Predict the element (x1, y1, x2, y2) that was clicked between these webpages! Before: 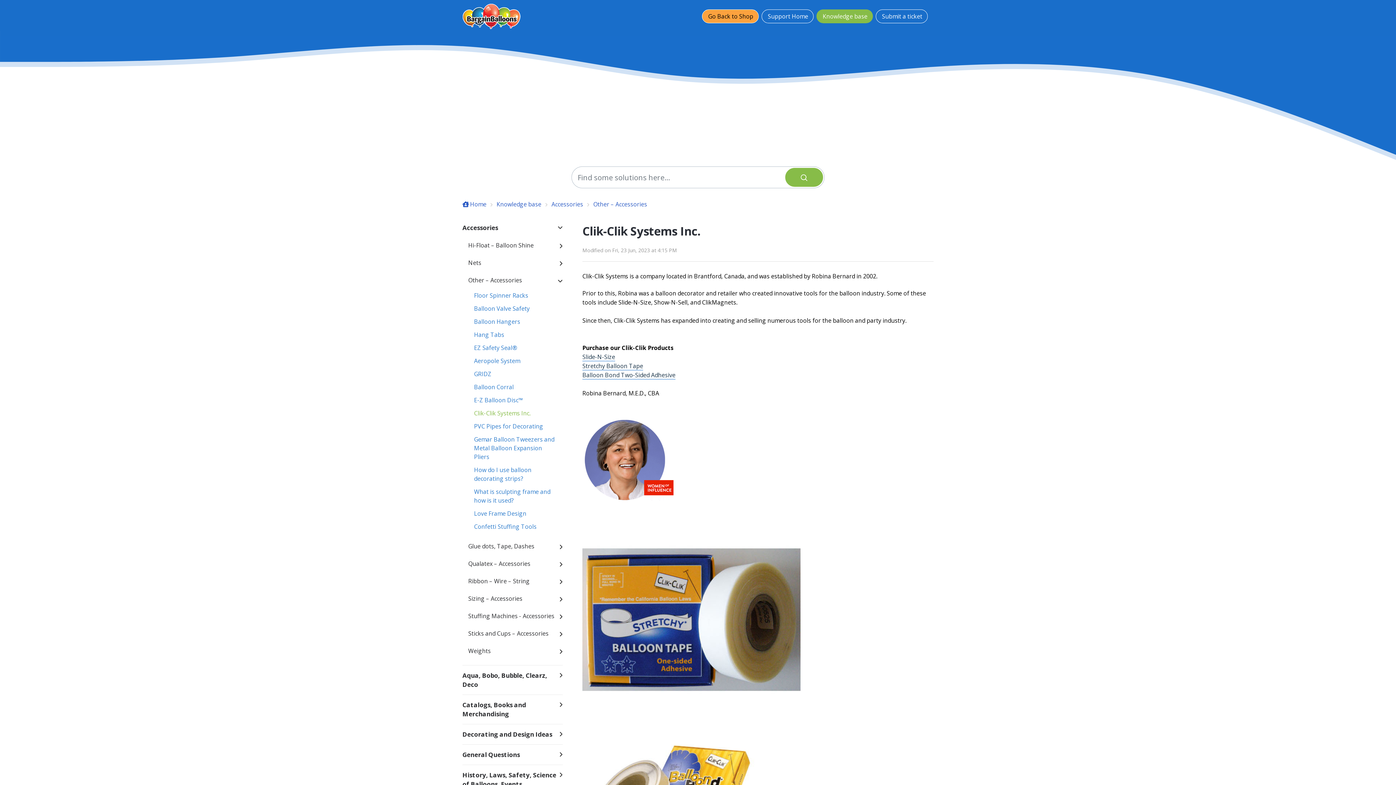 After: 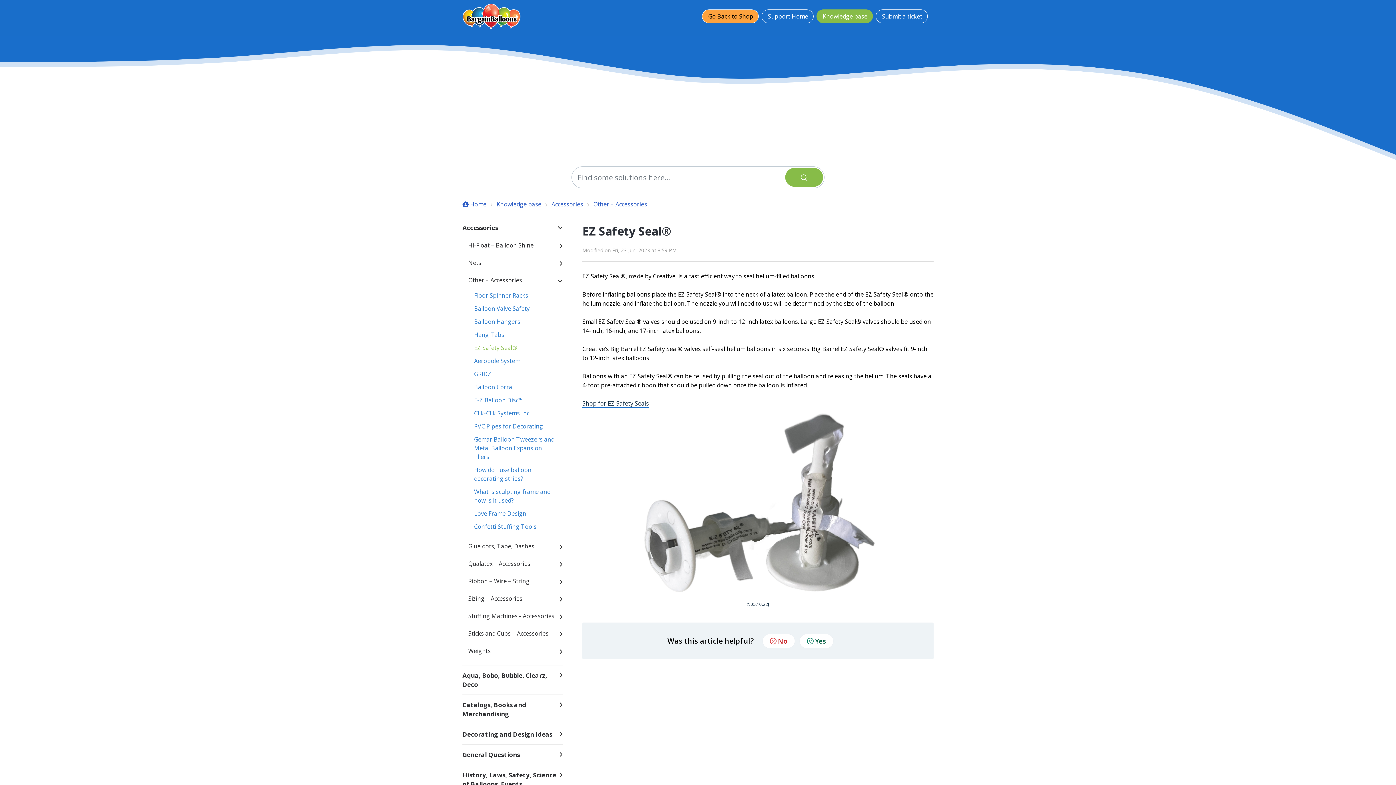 Action: bbox: (462, 343, 562, 352) label: EZ Safety Seal®